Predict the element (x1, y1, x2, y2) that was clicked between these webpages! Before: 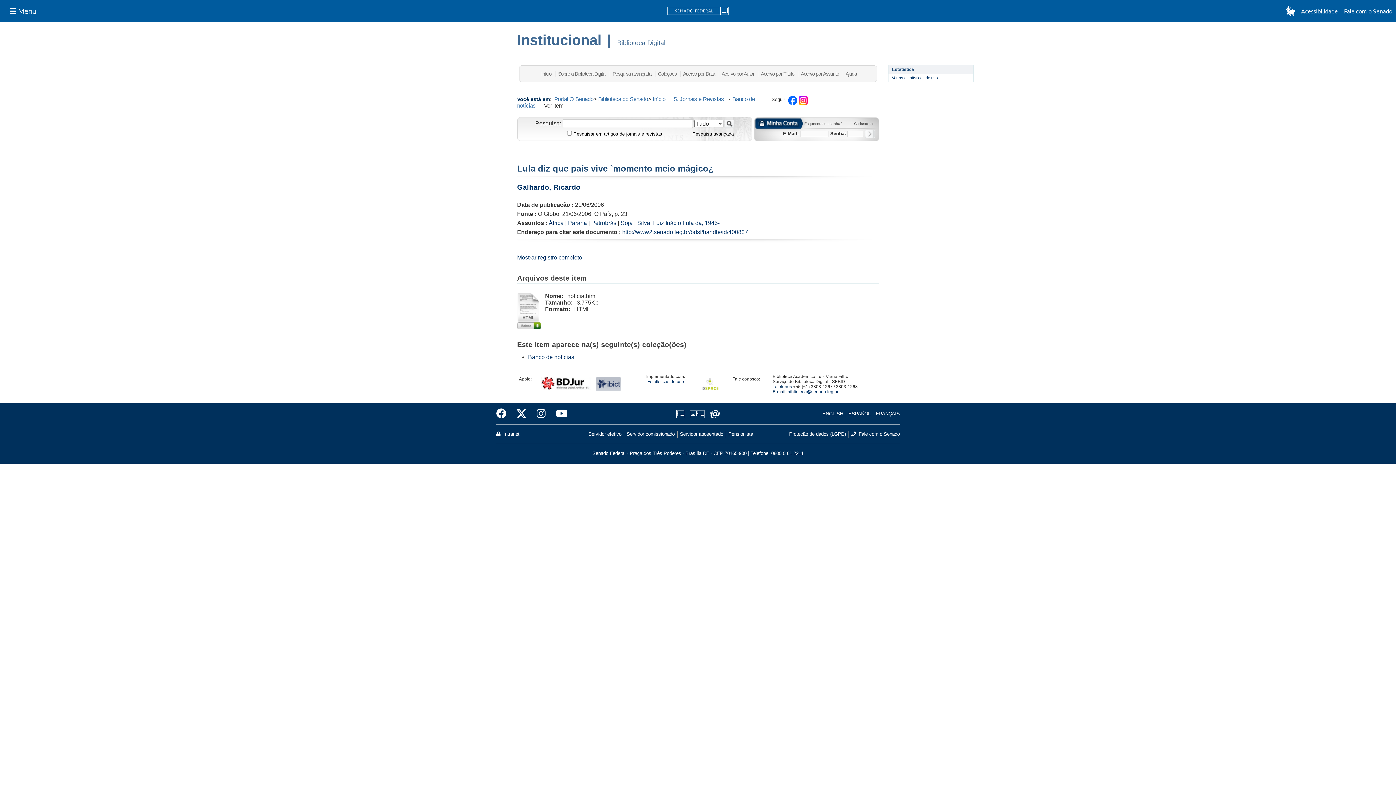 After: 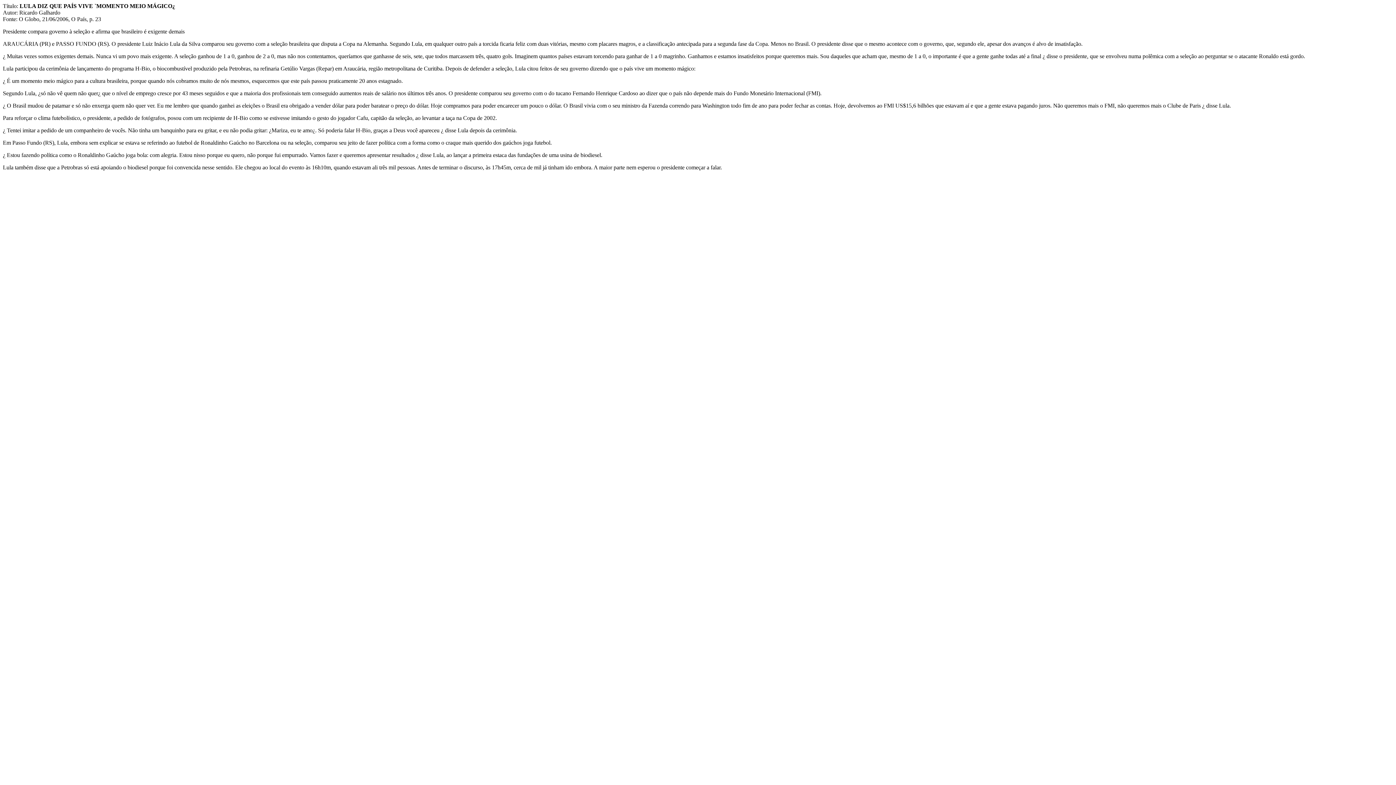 Action: bbox: (517, 316, 539, 322)